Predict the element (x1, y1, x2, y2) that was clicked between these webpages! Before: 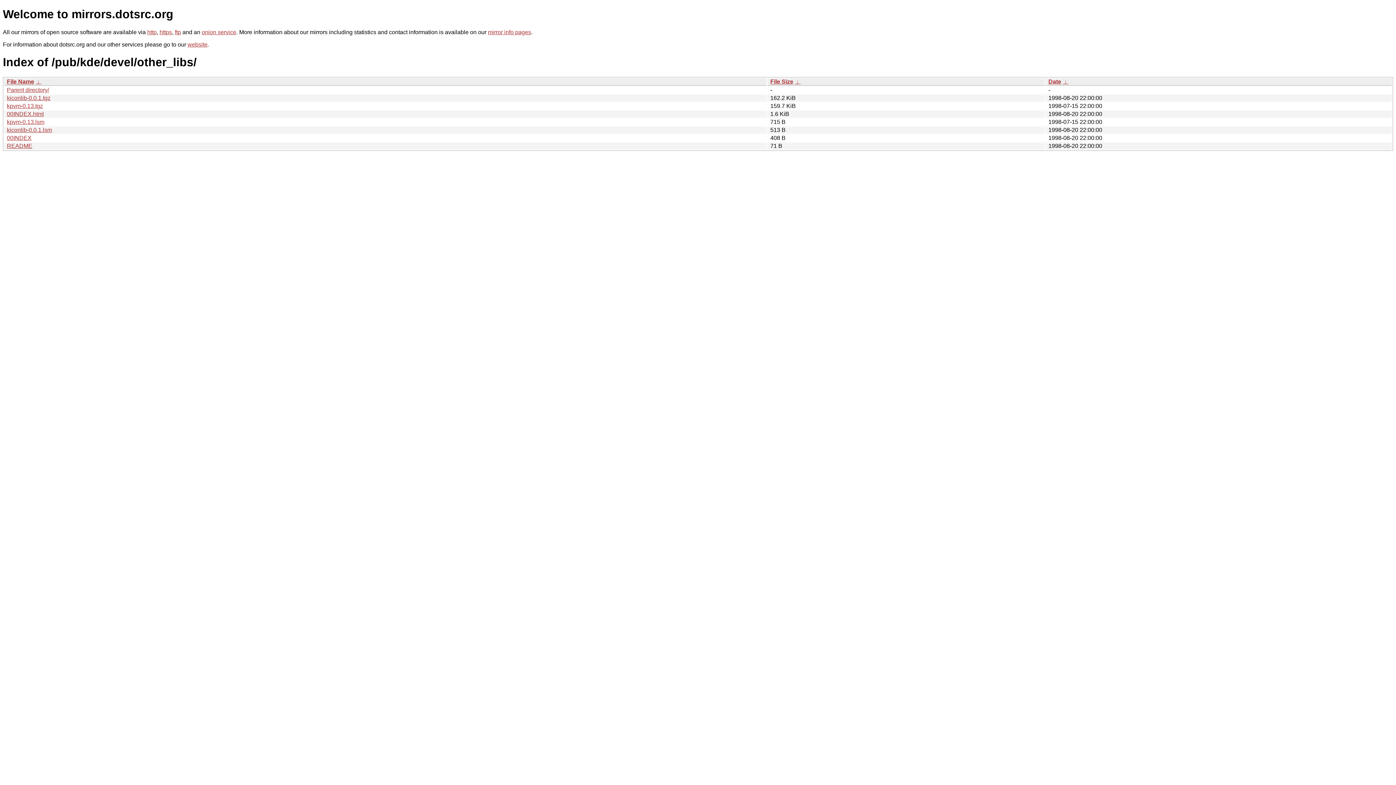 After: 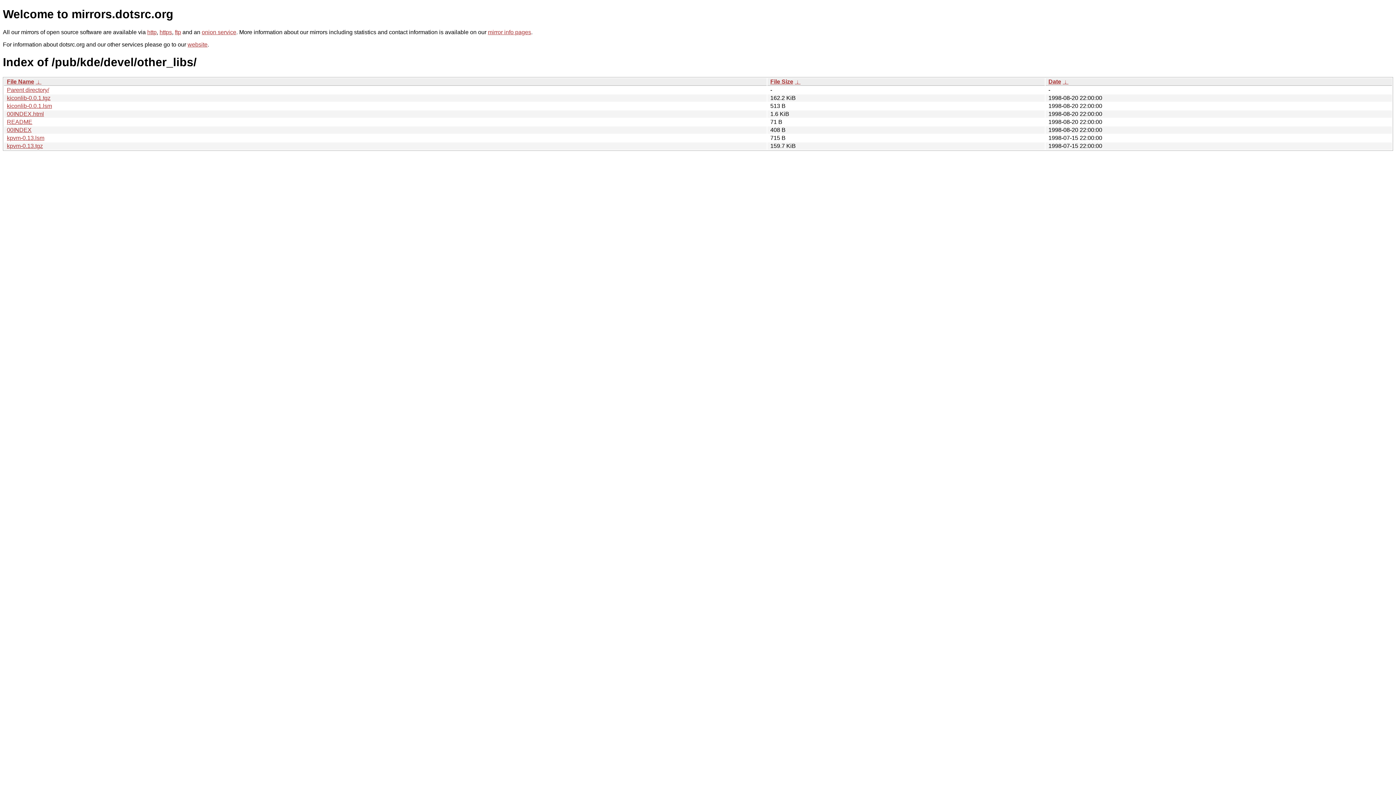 Action: bbox: (1062, 78, 1068, 84) label:  ↓ 